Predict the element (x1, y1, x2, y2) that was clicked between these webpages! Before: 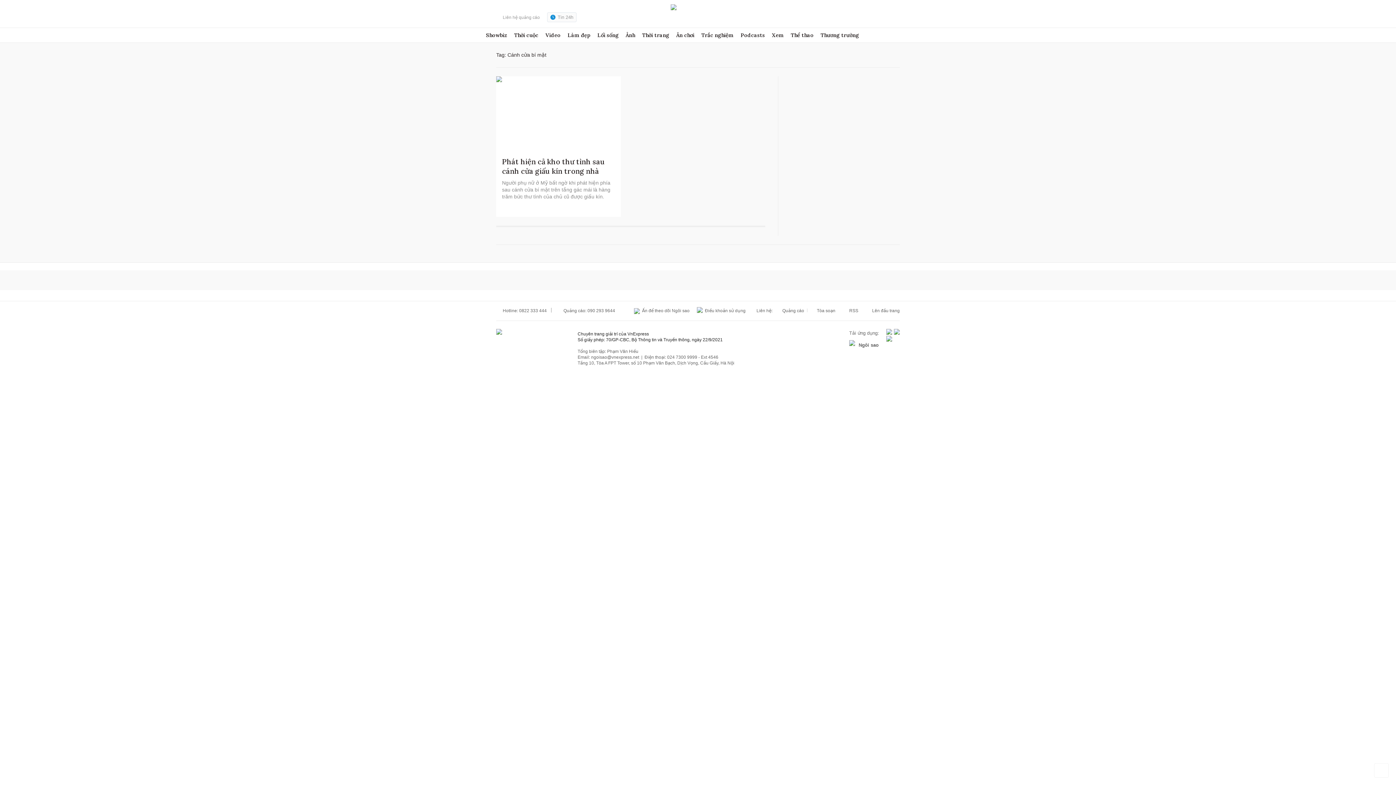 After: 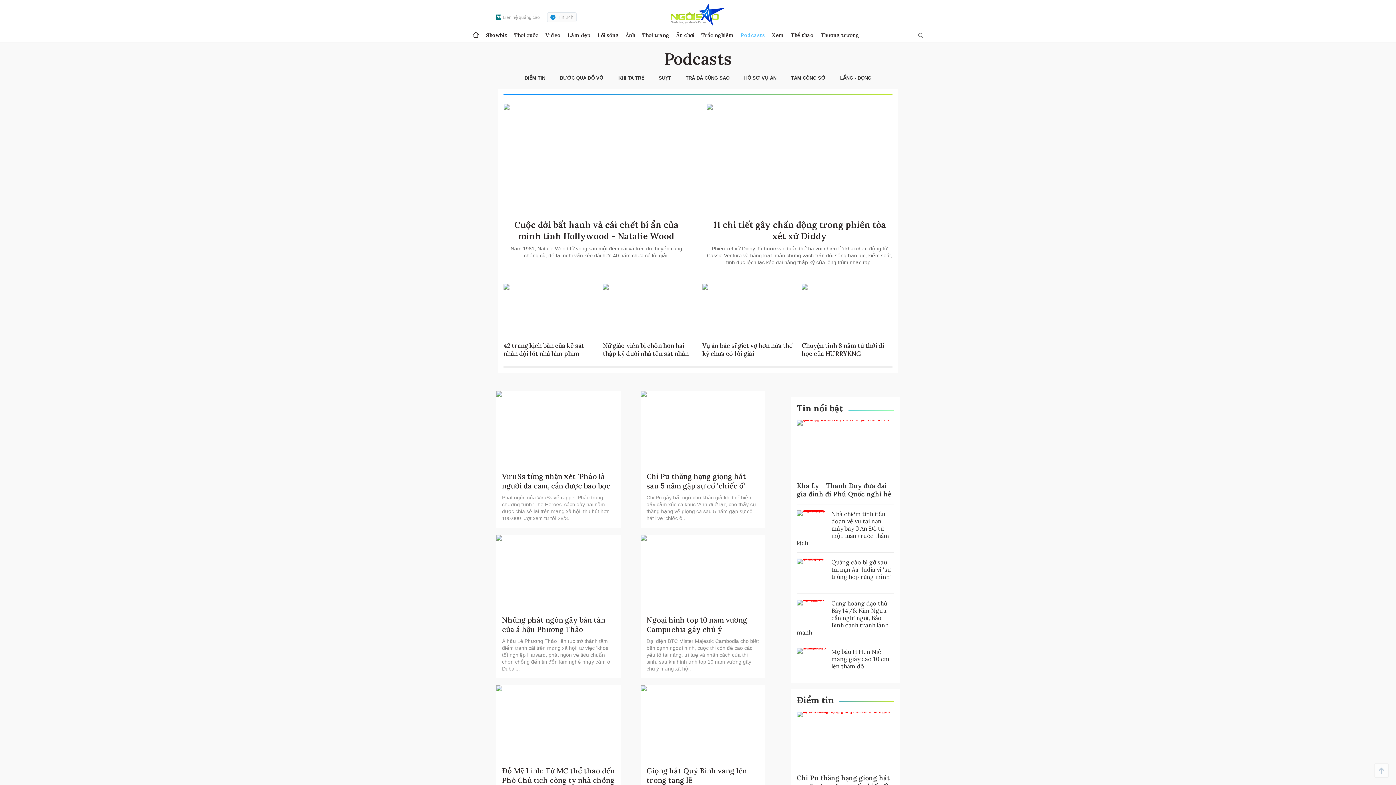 Action: bbox: (740, 28, 765, 42) label: Podcasts